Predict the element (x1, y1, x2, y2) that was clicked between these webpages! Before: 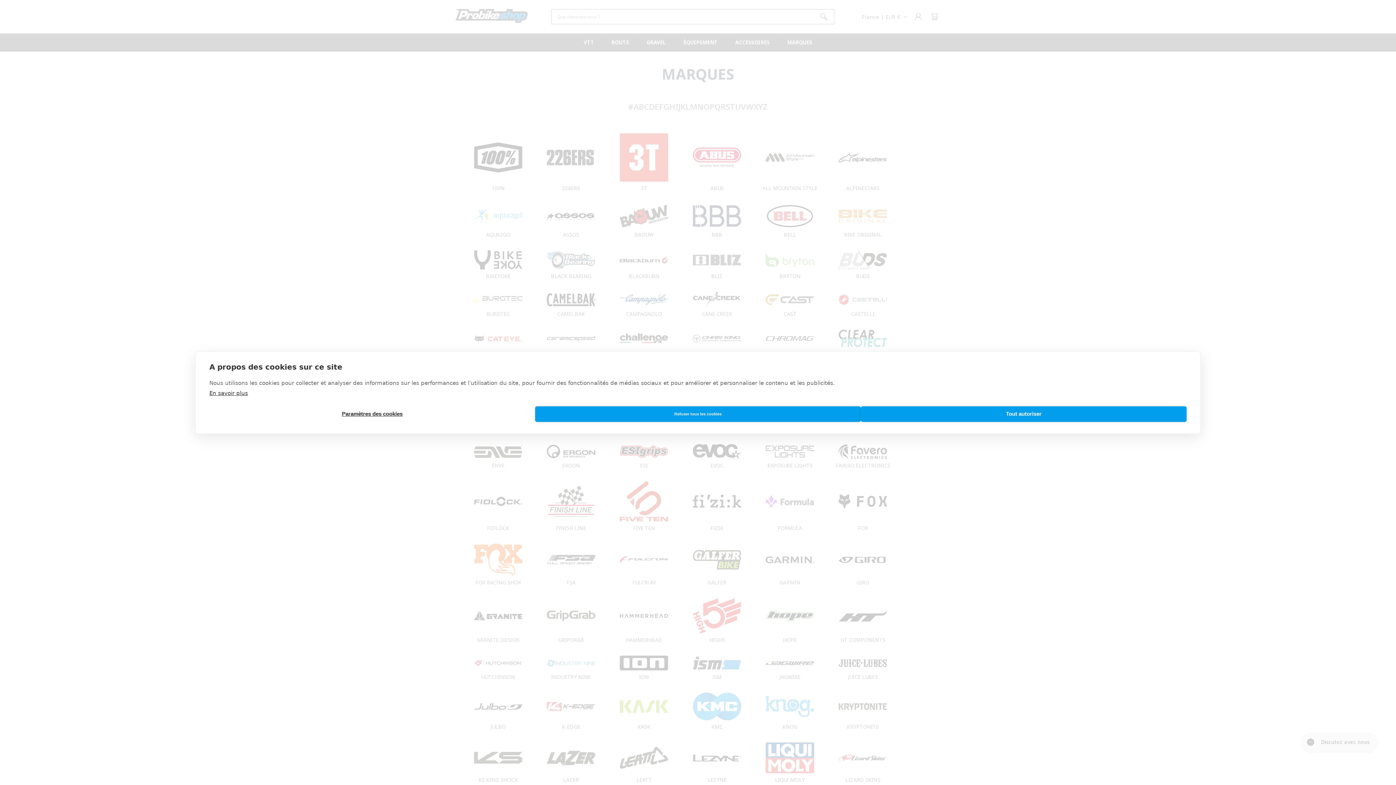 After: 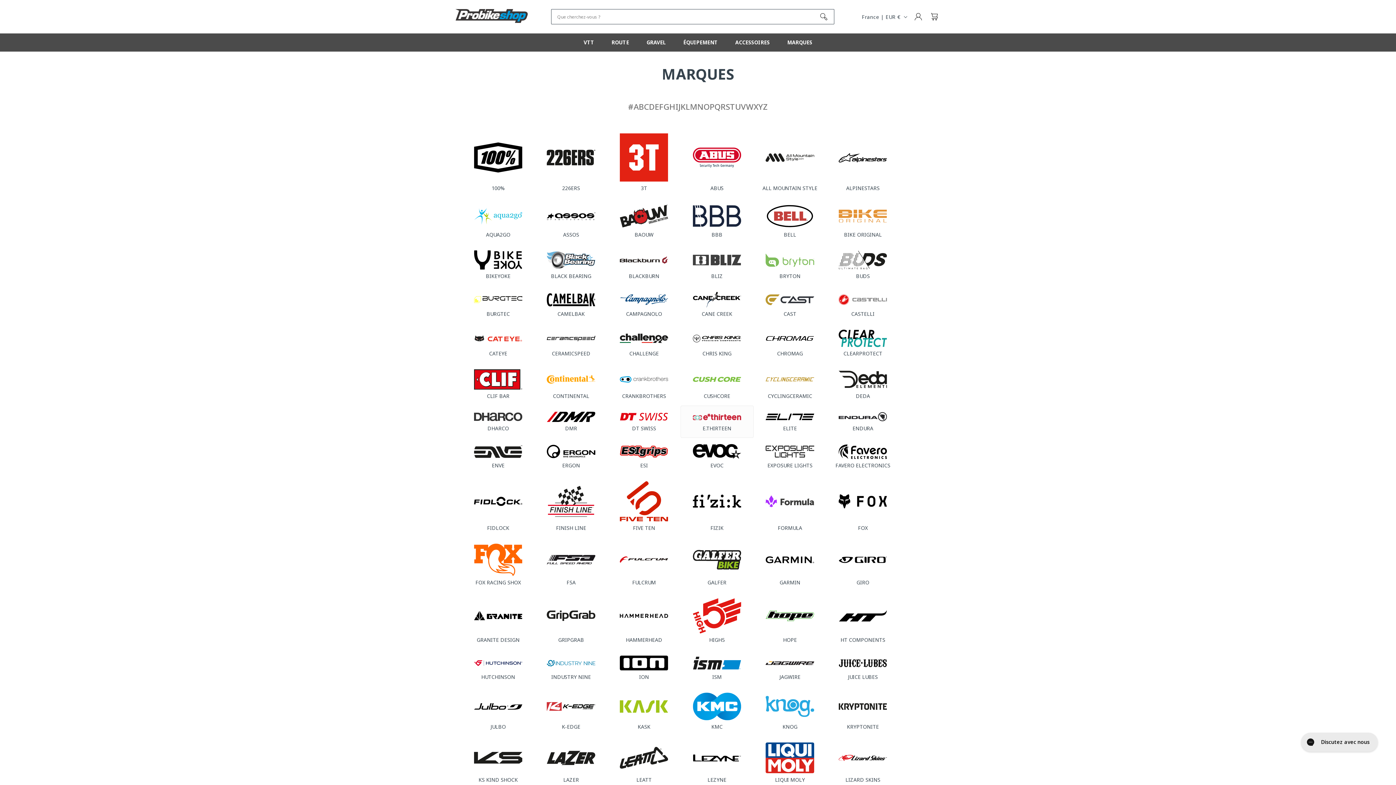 Action: bbox: (535, 406, 861, 422) label: Refuser tous les cookies